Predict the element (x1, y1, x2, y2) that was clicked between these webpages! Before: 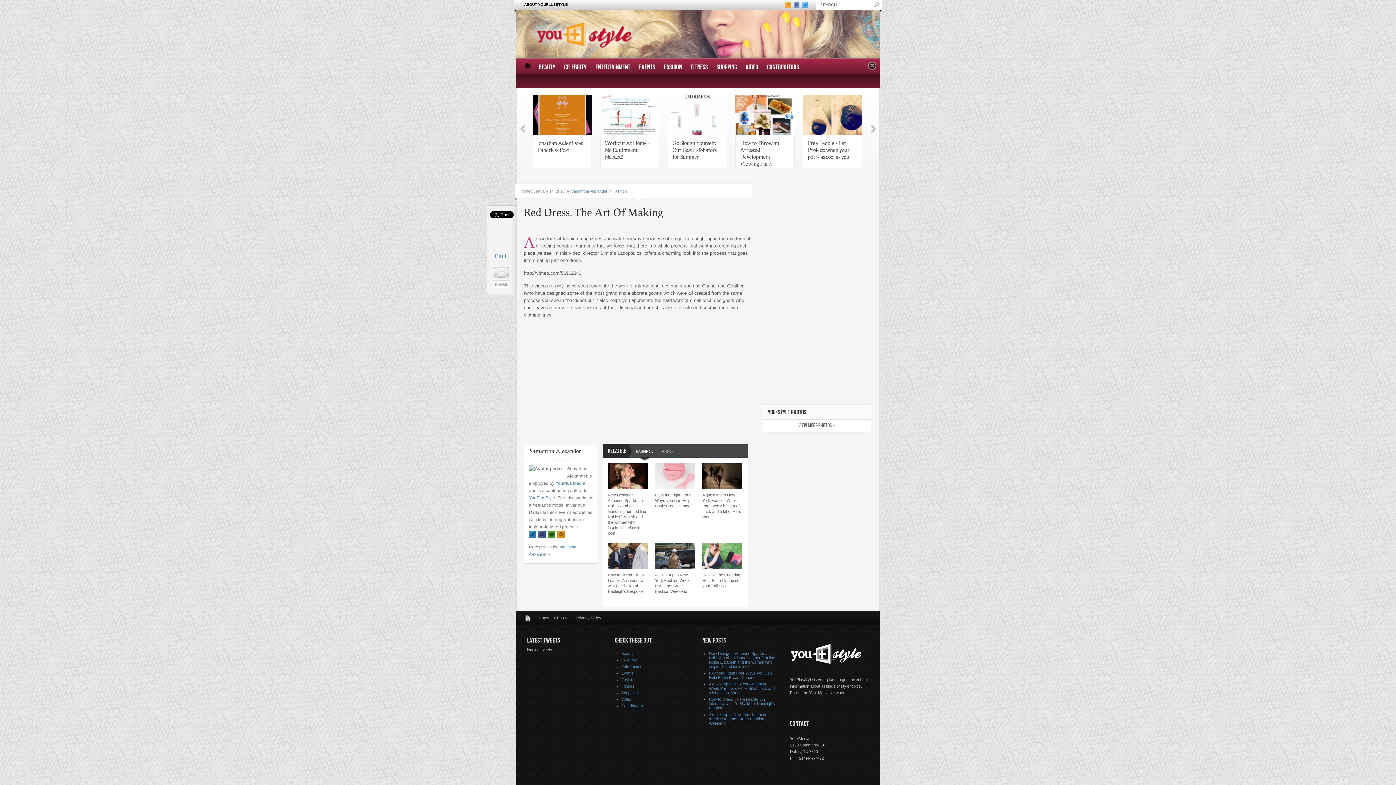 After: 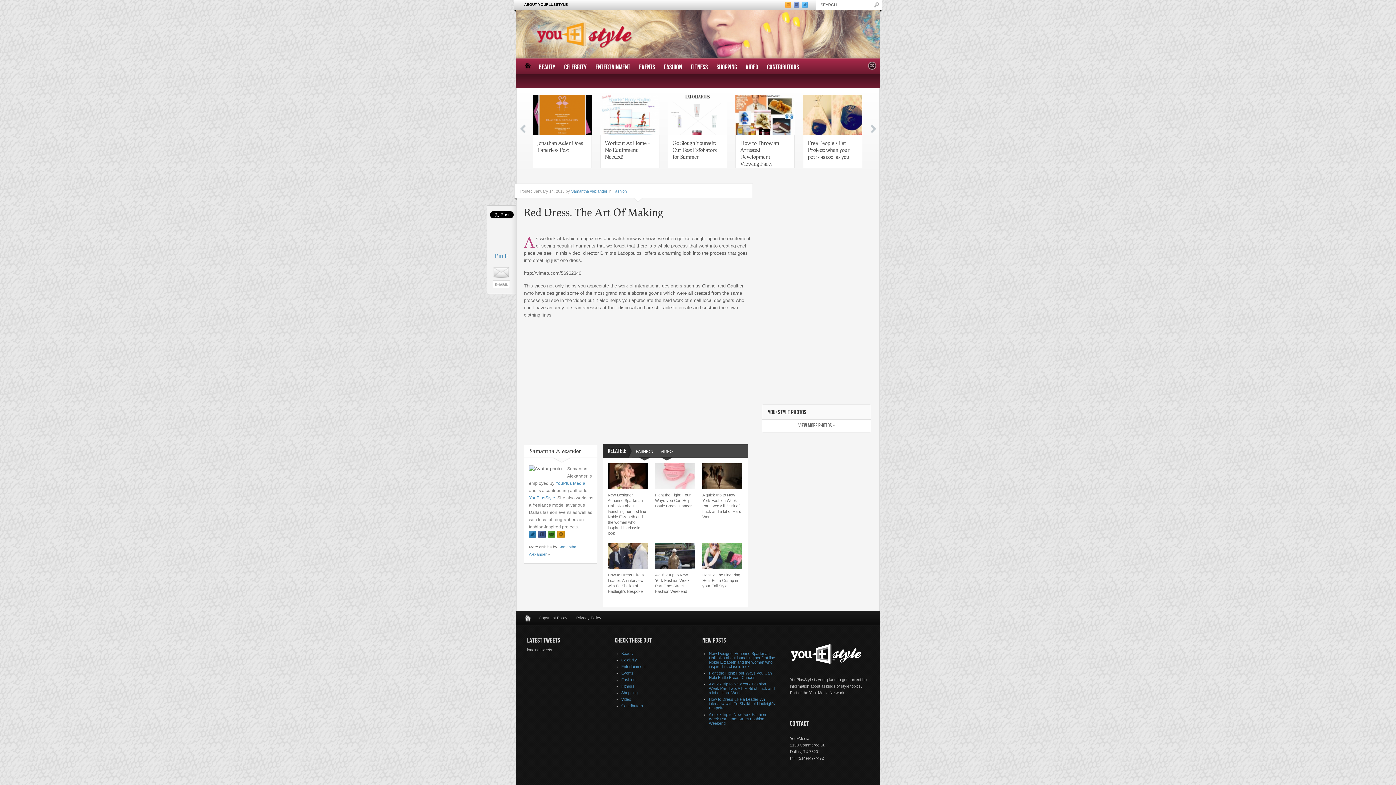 Action: bbox: (657, 444, 676, 461) label: VIDEO